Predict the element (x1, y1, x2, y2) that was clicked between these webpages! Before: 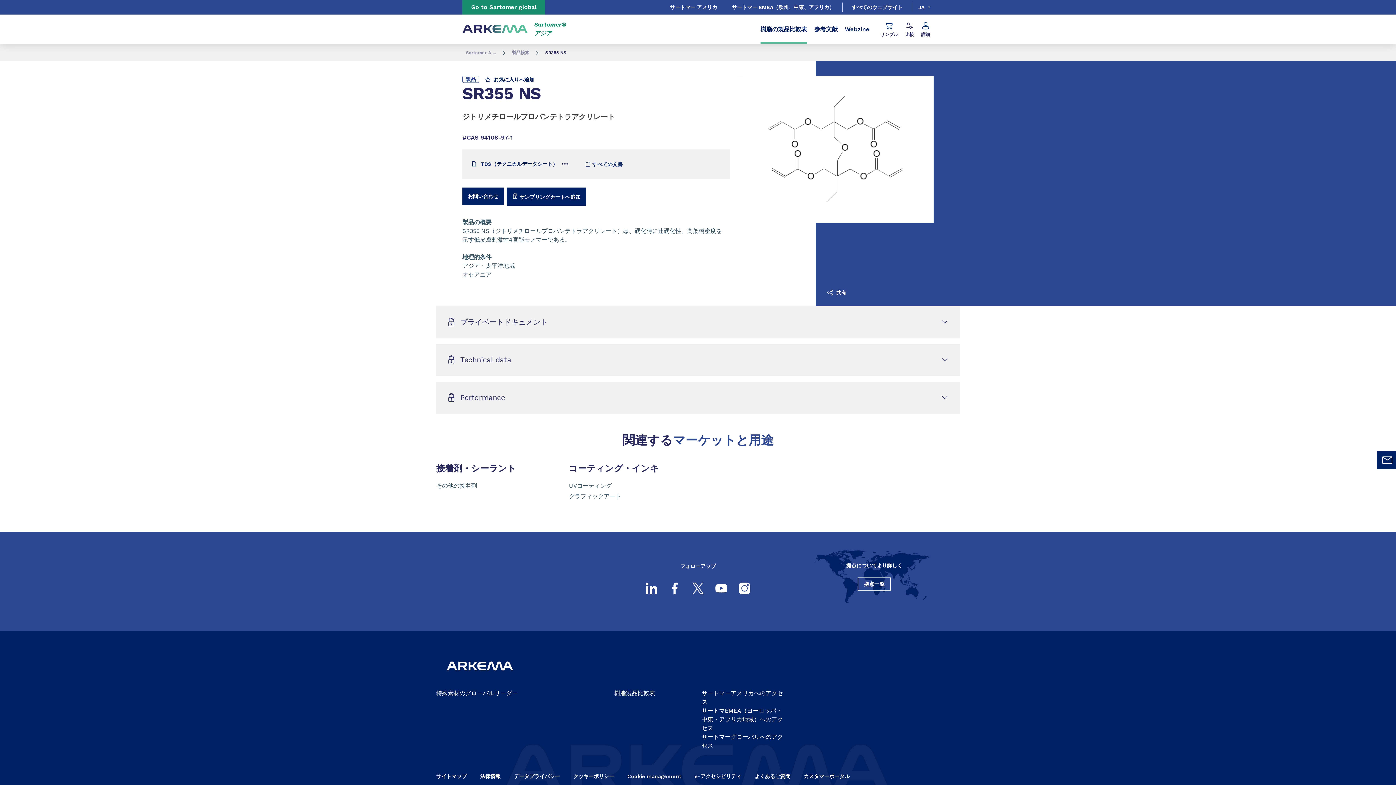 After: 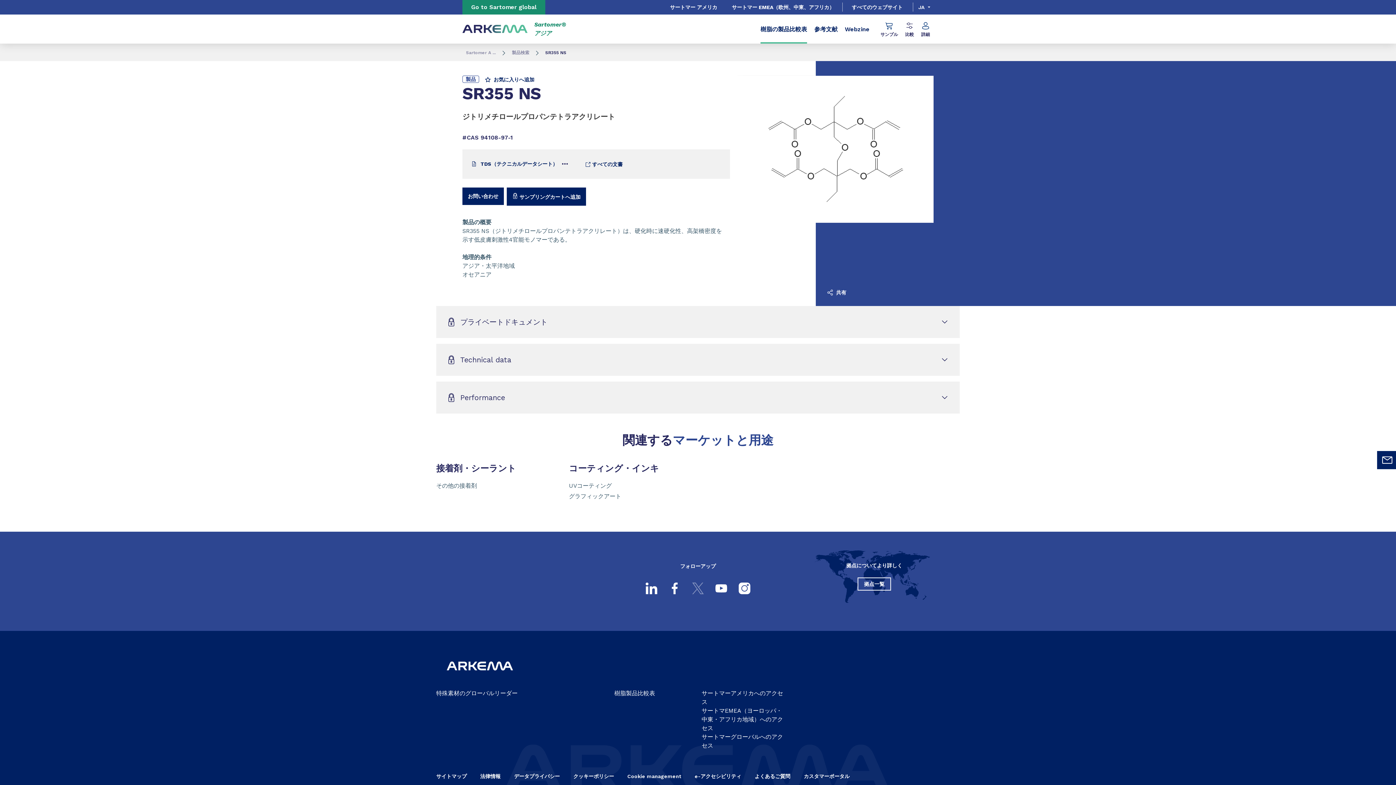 Action: bbox: (692, 582, 704, 594)